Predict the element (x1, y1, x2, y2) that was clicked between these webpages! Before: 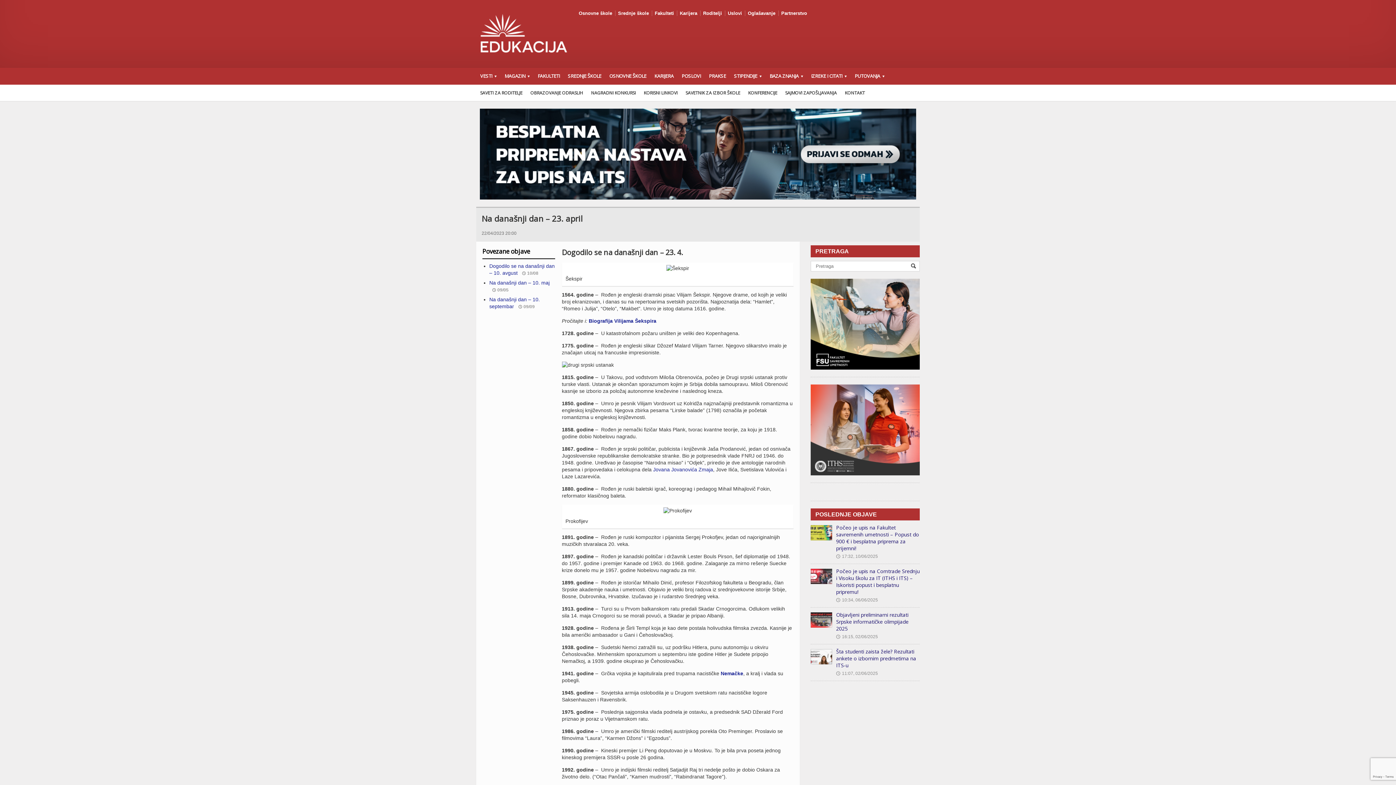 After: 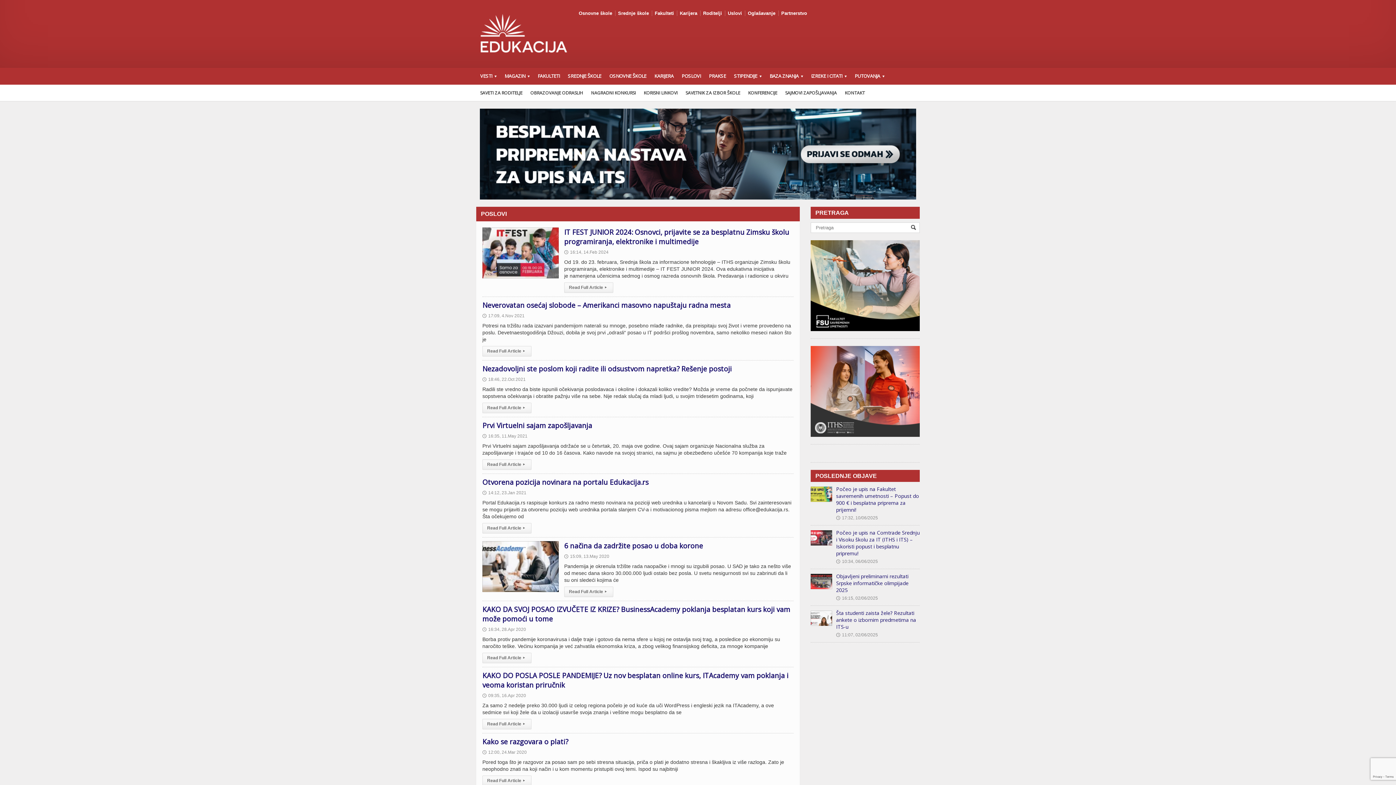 Action: bbox: (677, 67, 705, 84) label: POSLOVI